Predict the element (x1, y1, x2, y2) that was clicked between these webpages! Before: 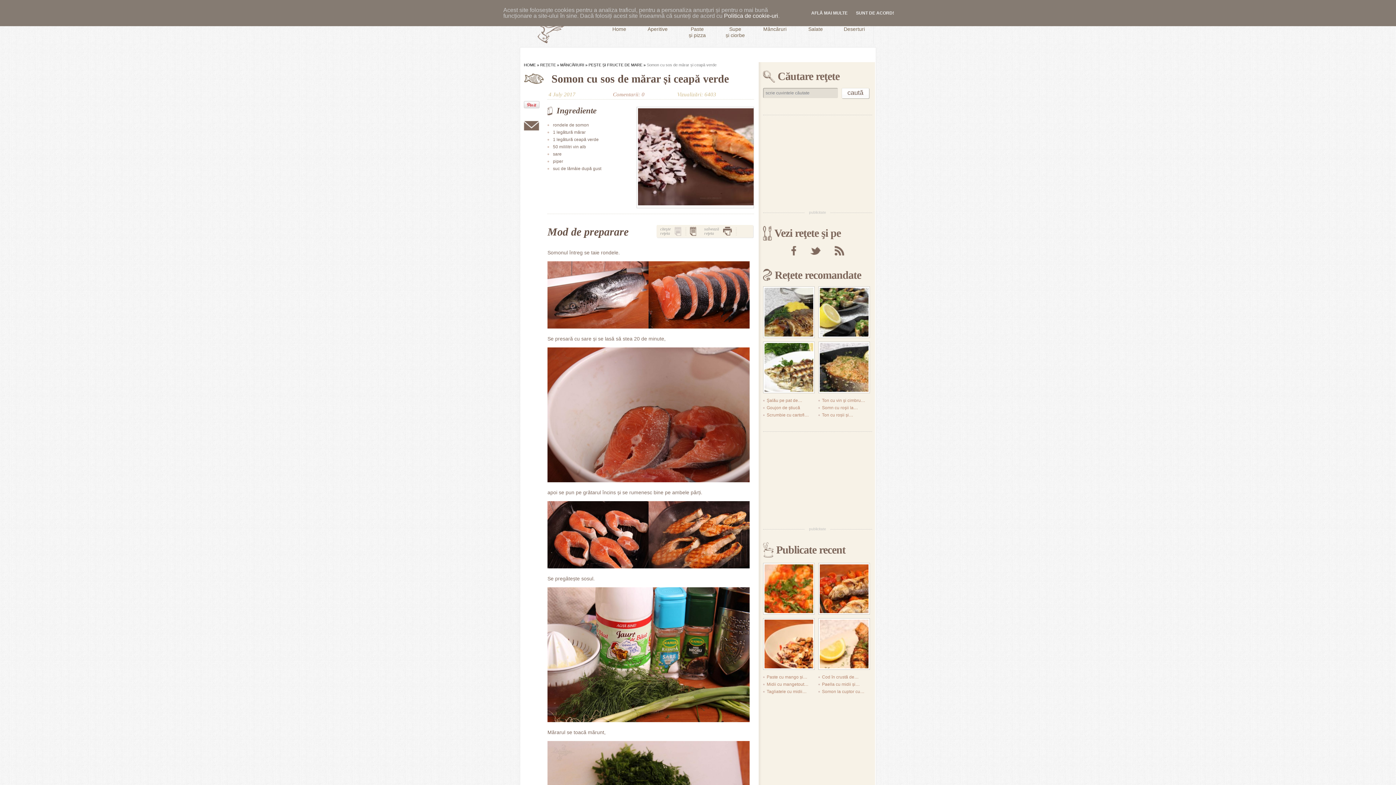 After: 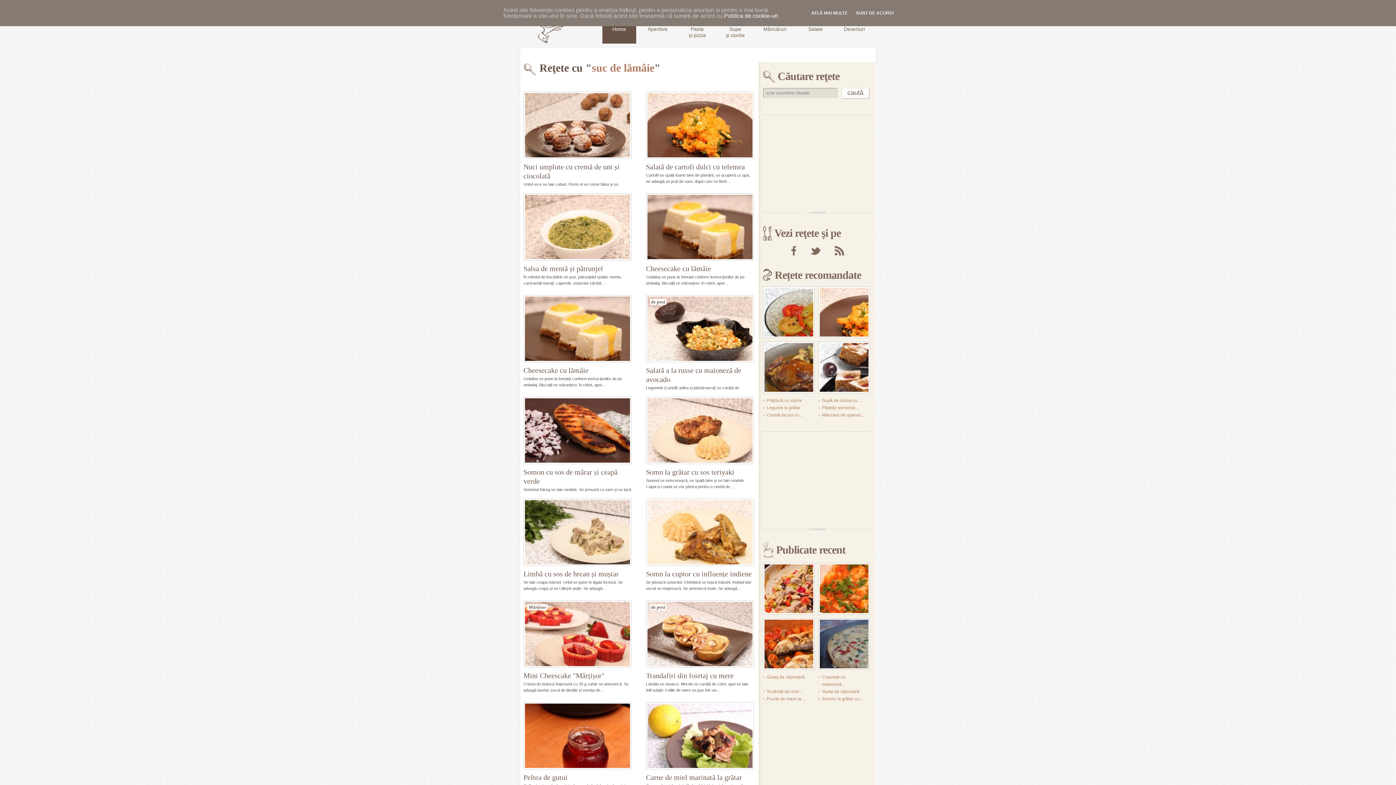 Action: label: suc de lămâie după gust bbox: (553, 166, 601, 171)